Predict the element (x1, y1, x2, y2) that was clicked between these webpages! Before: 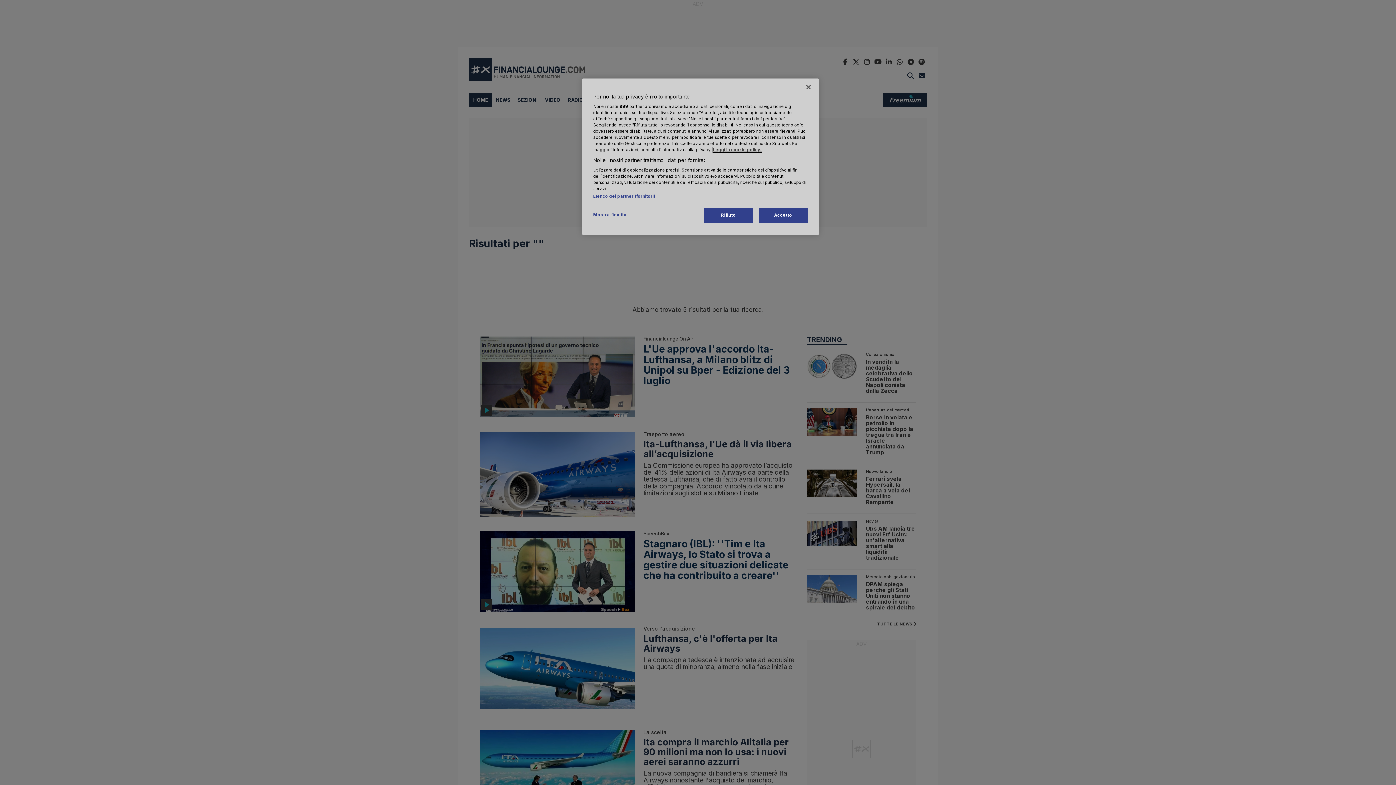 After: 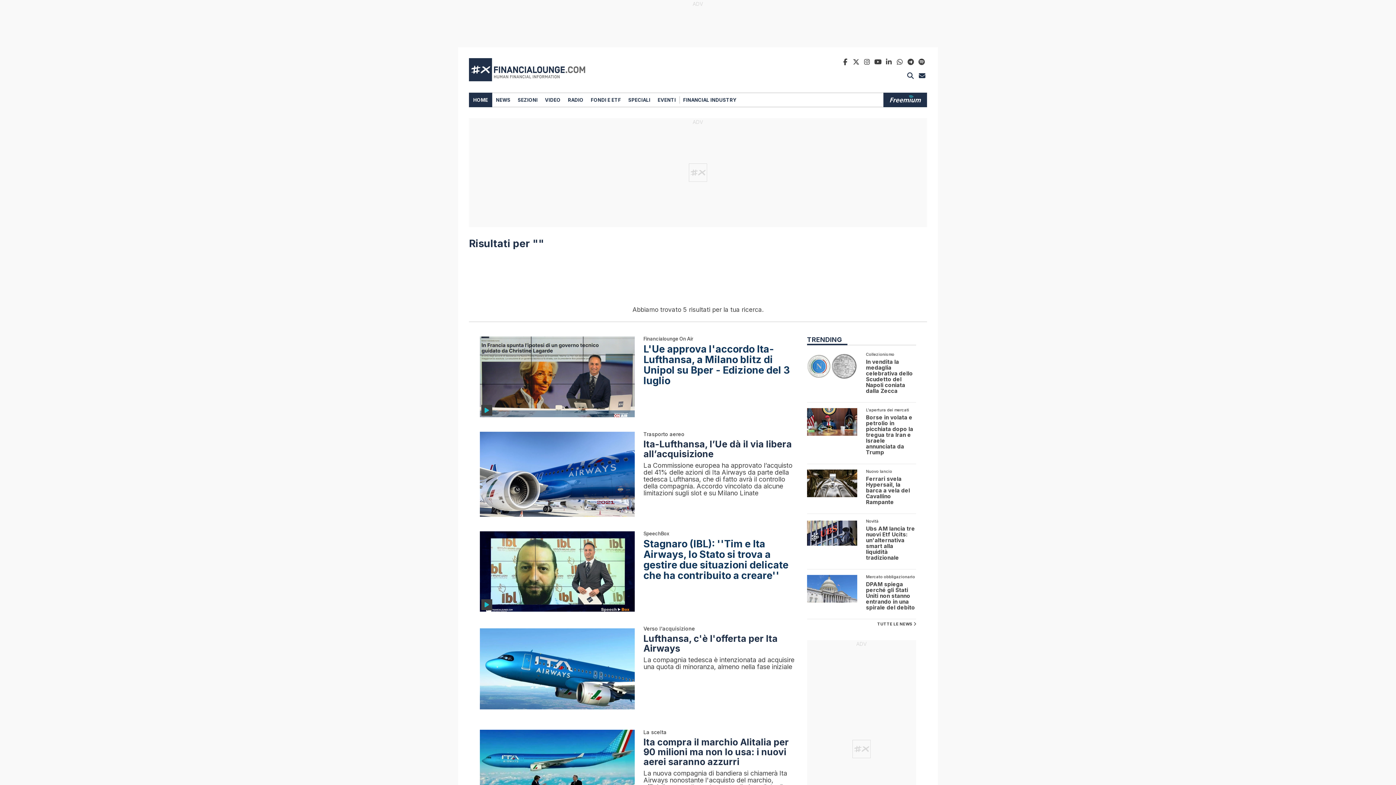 Action: label: Accetto bbox: (758, 208, 808, 222)